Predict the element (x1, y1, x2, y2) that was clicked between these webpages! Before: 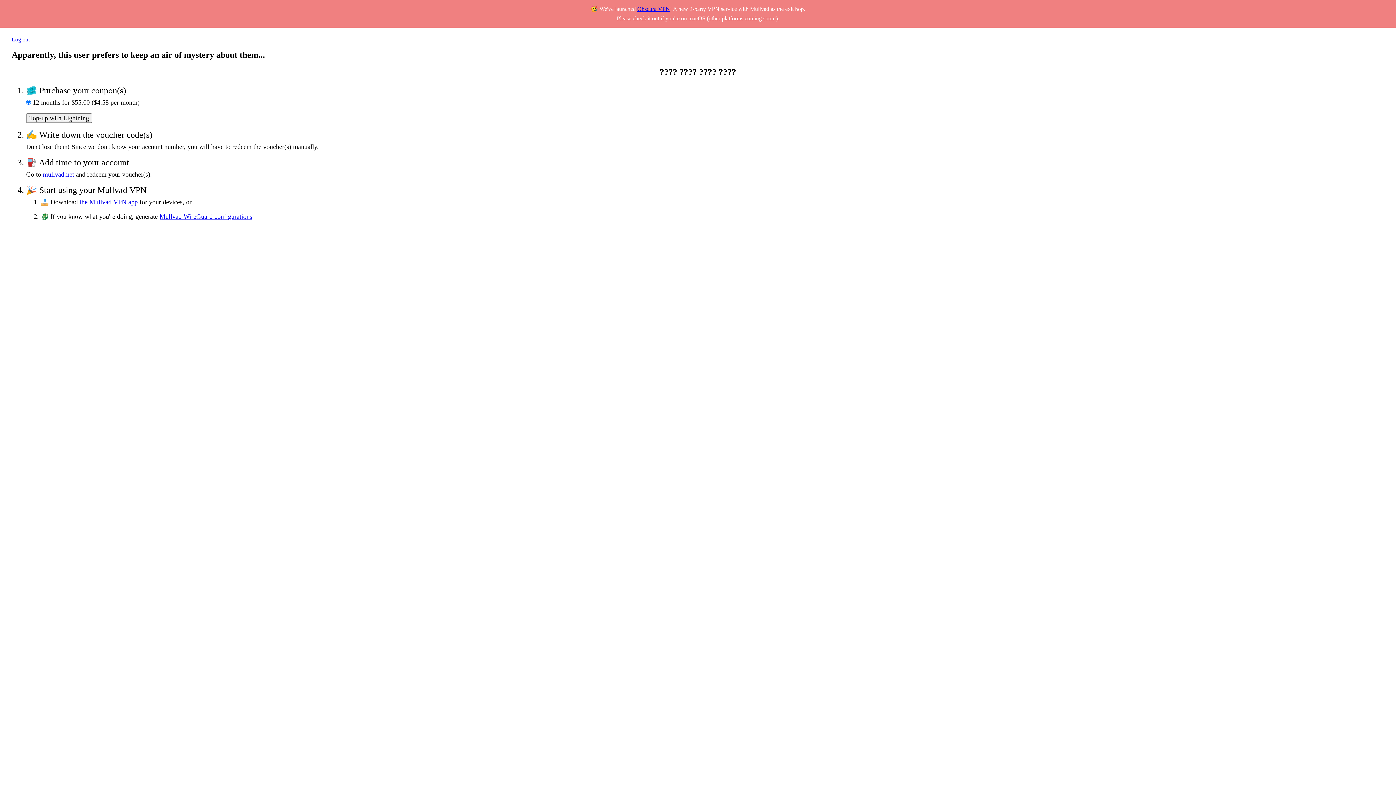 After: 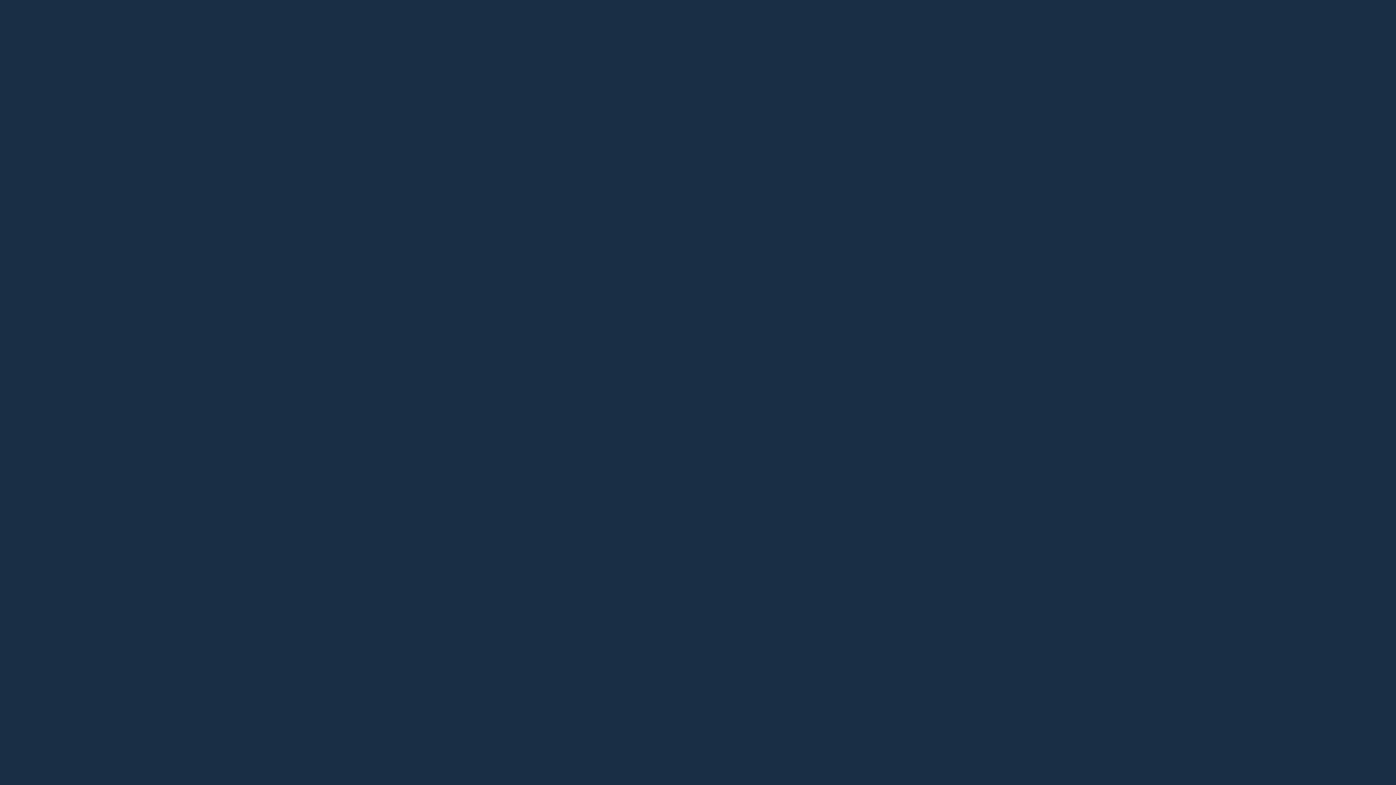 Action: bbox: (79, 198, 137, 205) label: the Mullvad VPN app